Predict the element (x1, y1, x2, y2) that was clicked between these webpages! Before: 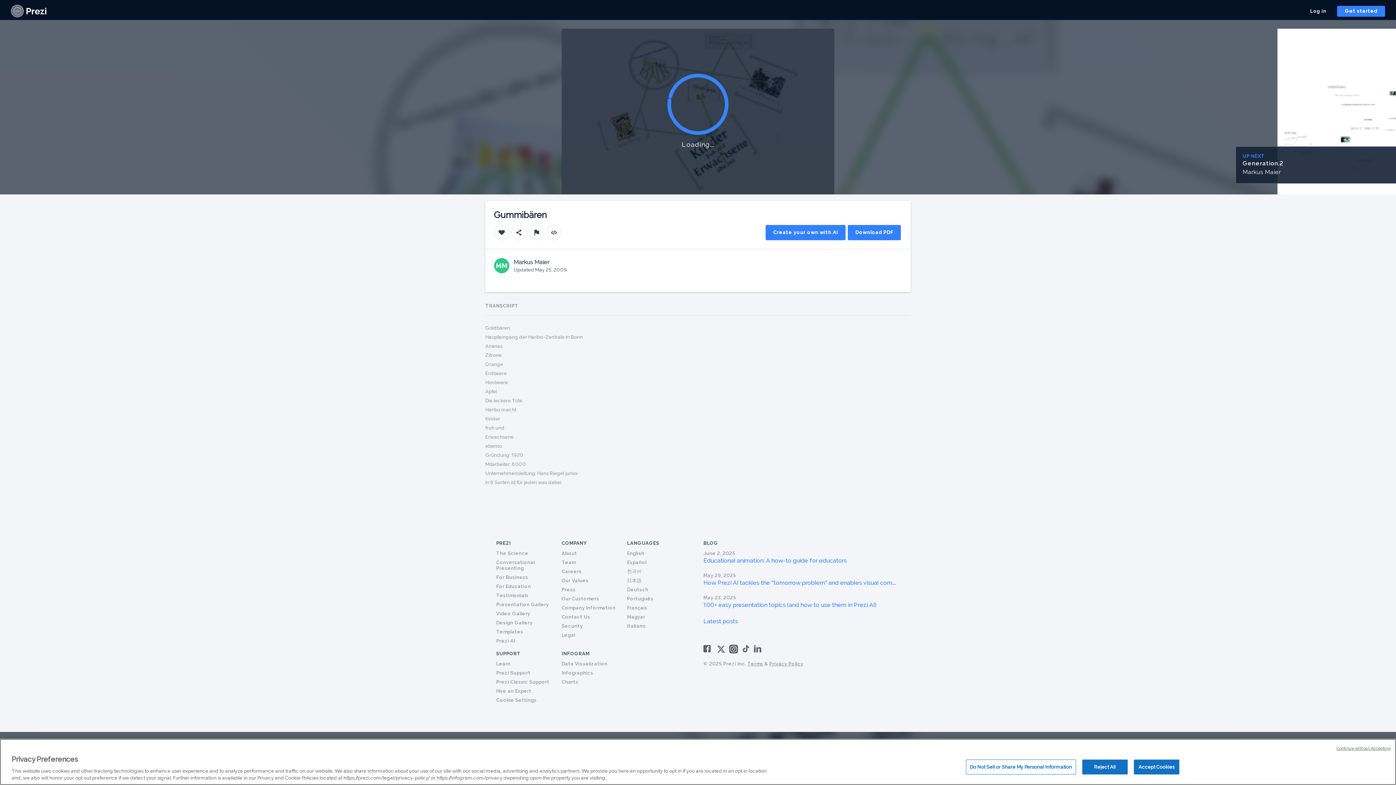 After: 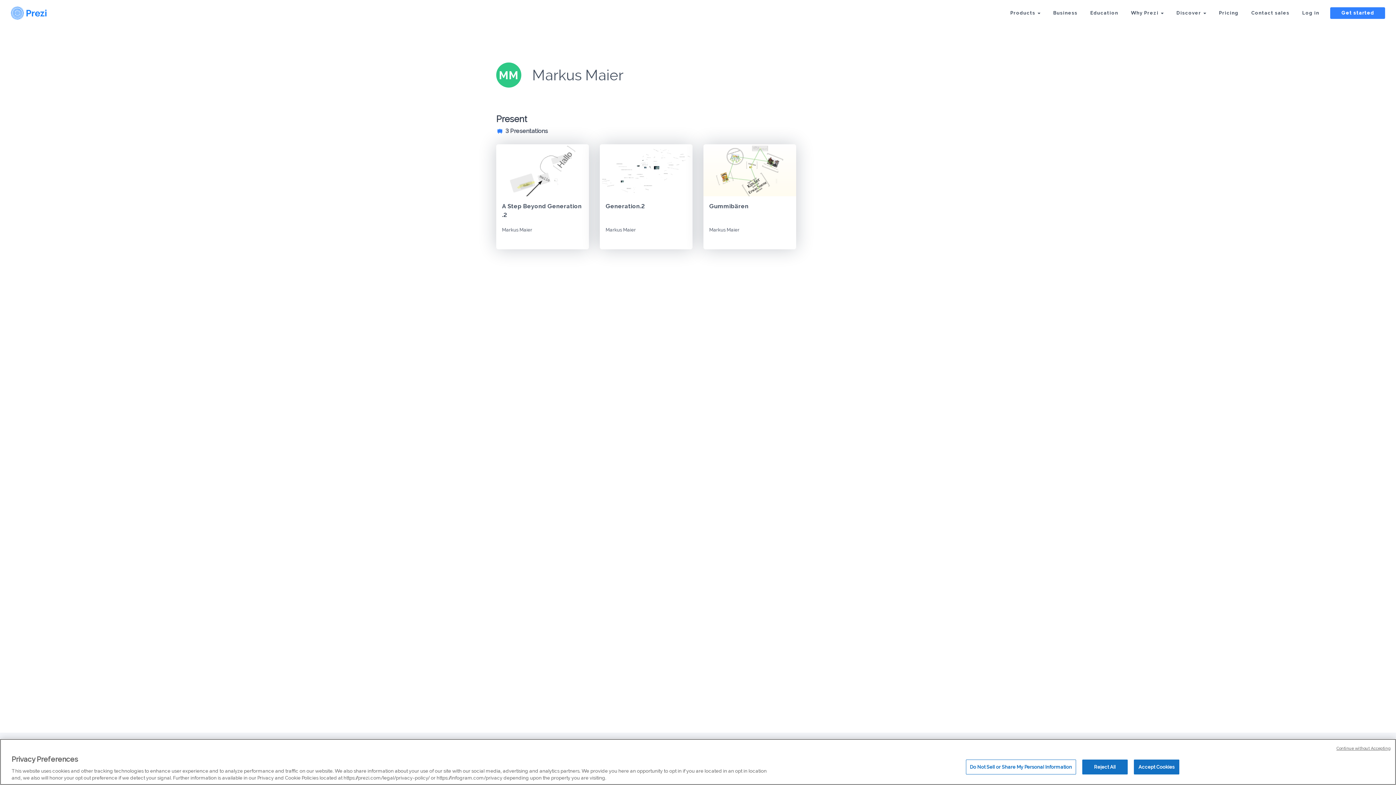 Action: bbox: (513, 258, 567, 266) label: Markus Maier